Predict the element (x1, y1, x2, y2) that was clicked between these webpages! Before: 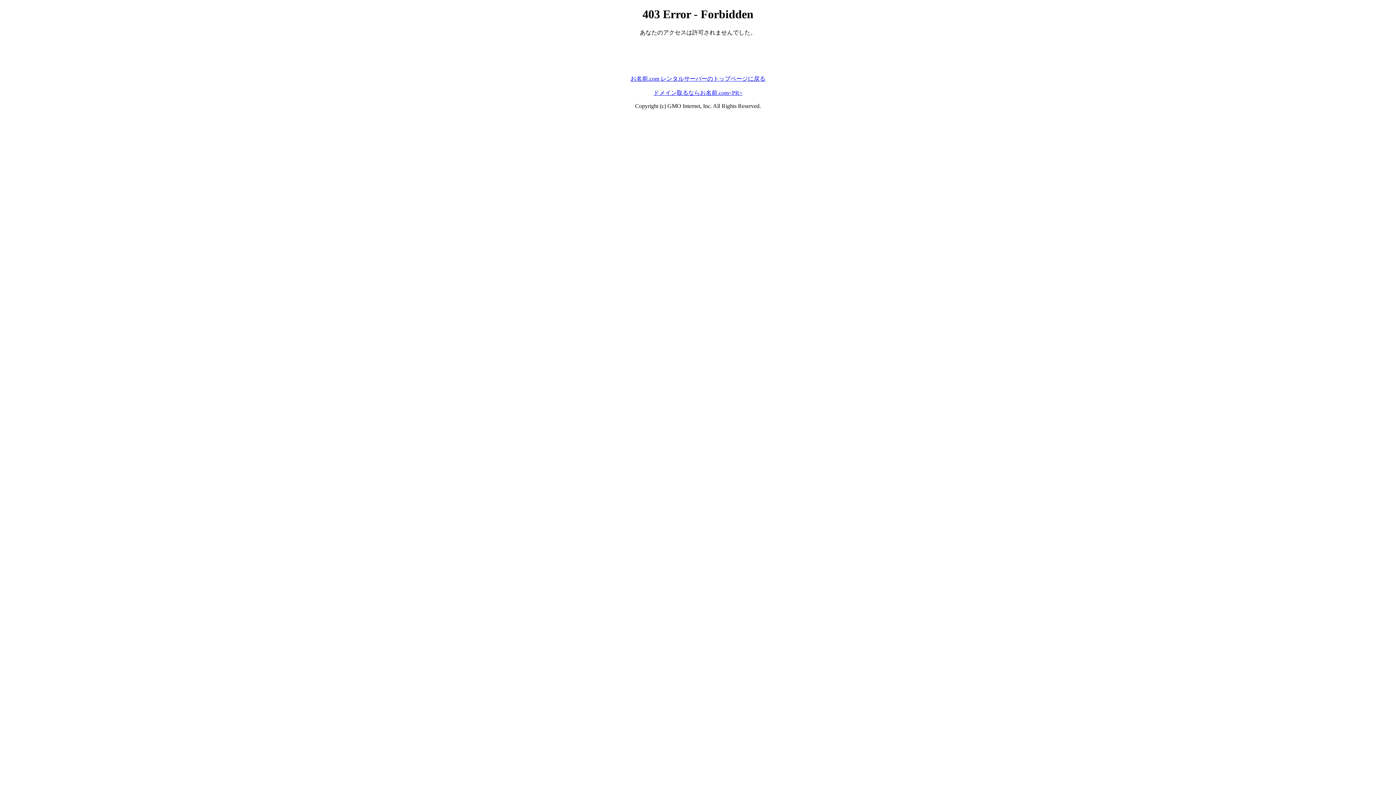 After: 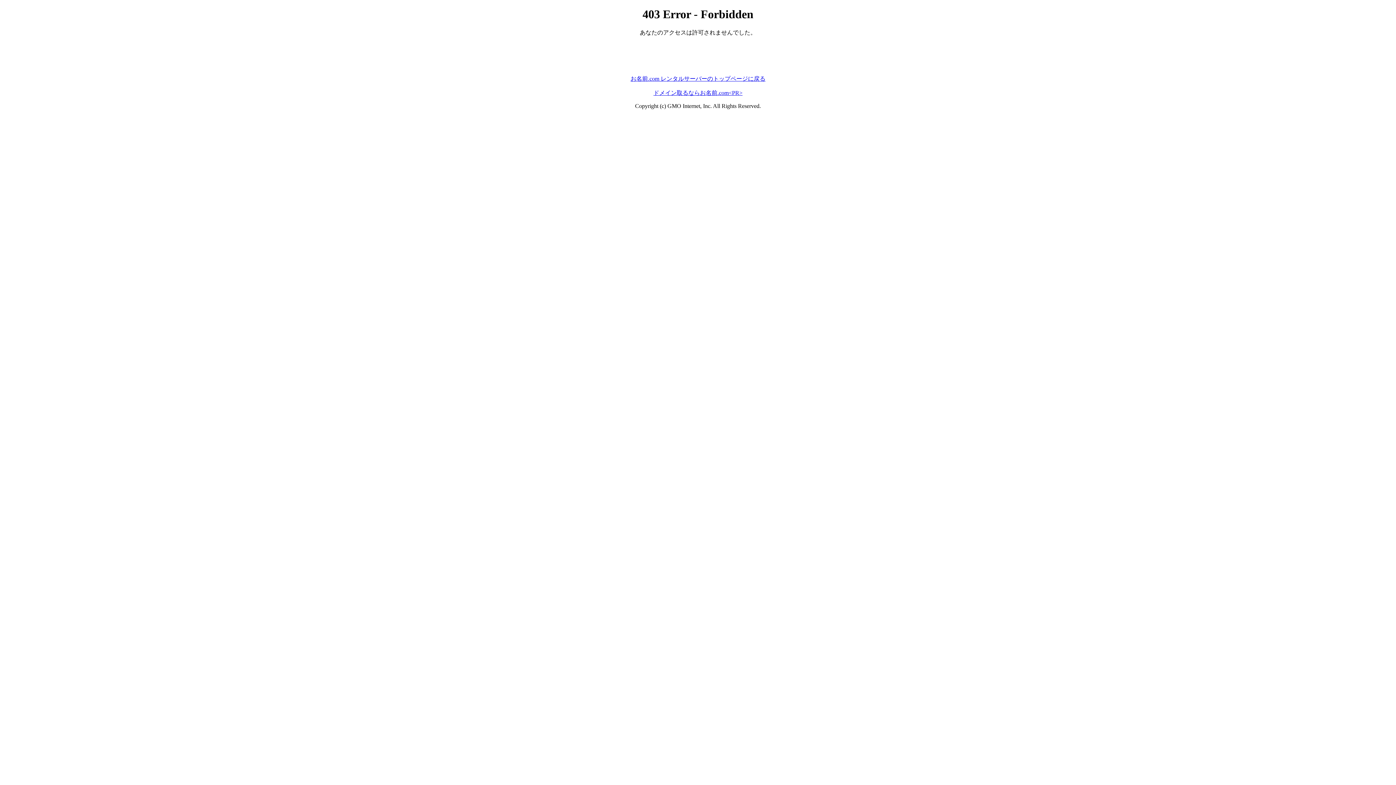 Action: label: お名前.com レンタルサーバーのトップページに戻る bbox: (630, 75, 765, 81)